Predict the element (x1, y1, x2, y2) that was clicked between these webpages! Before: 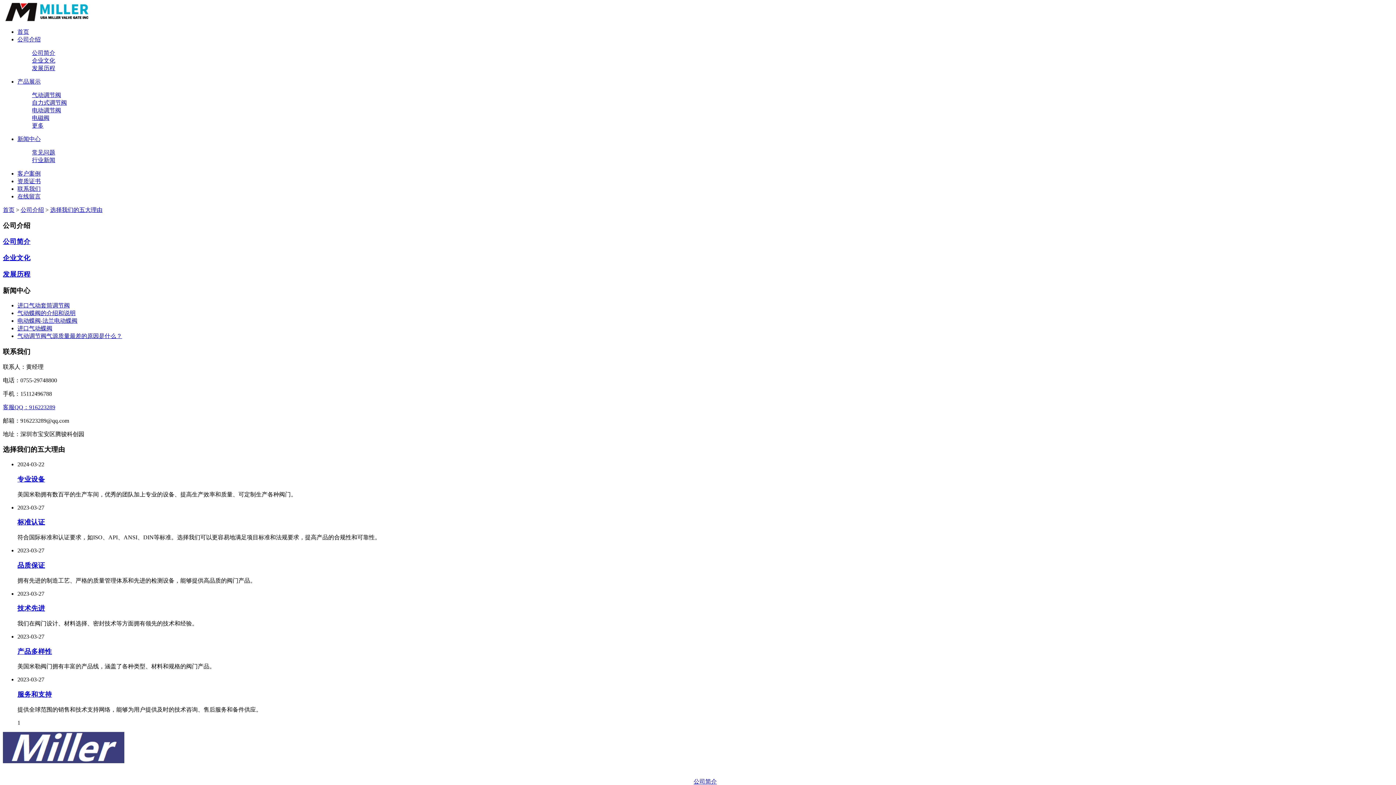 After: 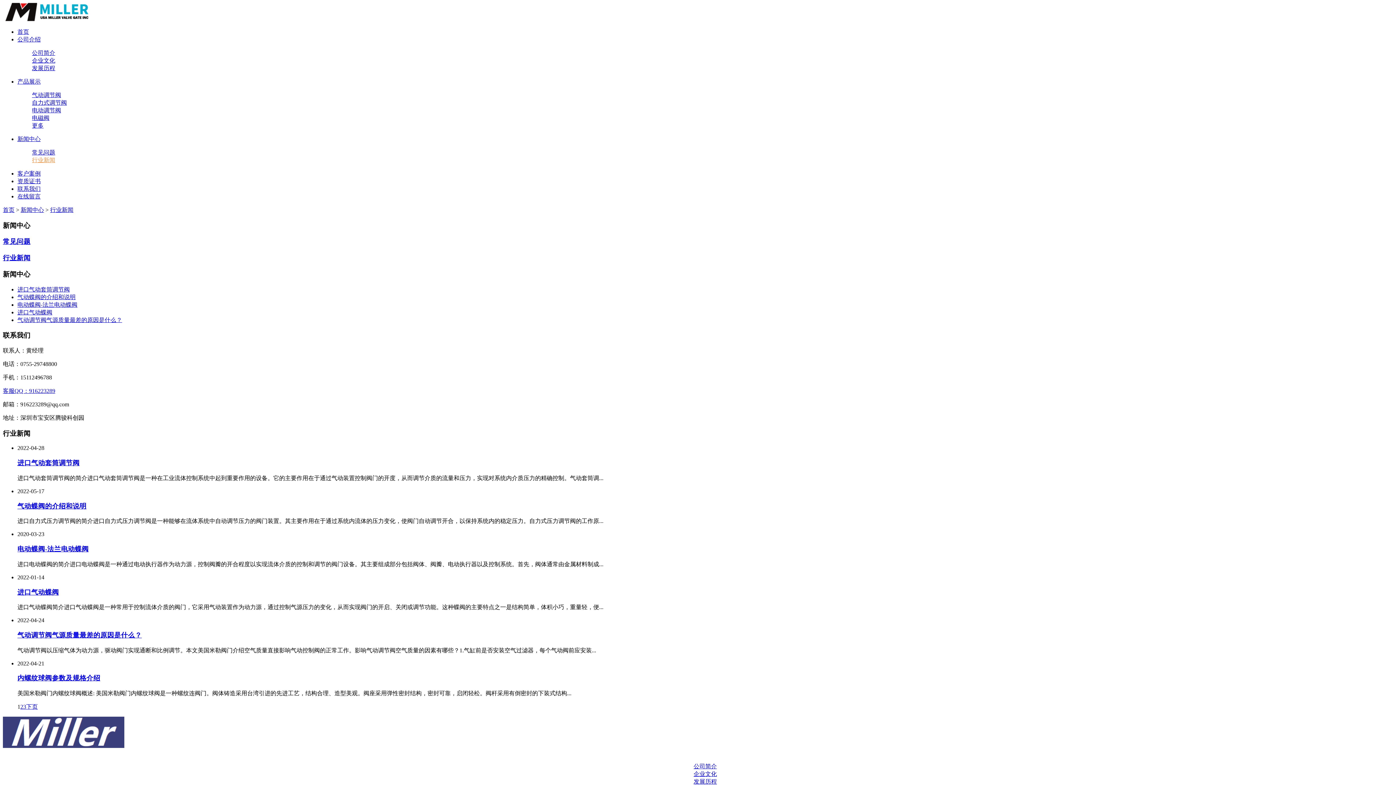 Action: bbox: (32, 157, 55, 163) label: 行业新闻